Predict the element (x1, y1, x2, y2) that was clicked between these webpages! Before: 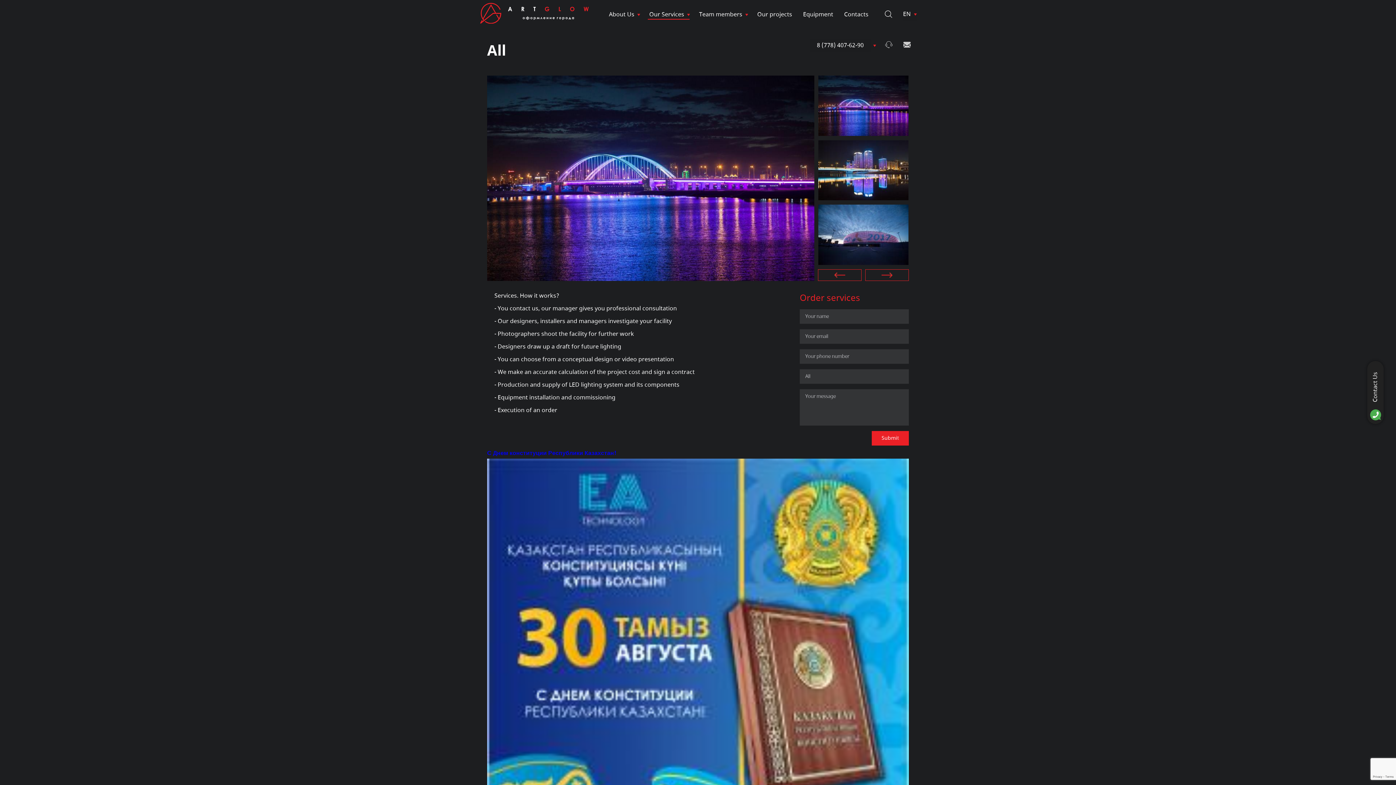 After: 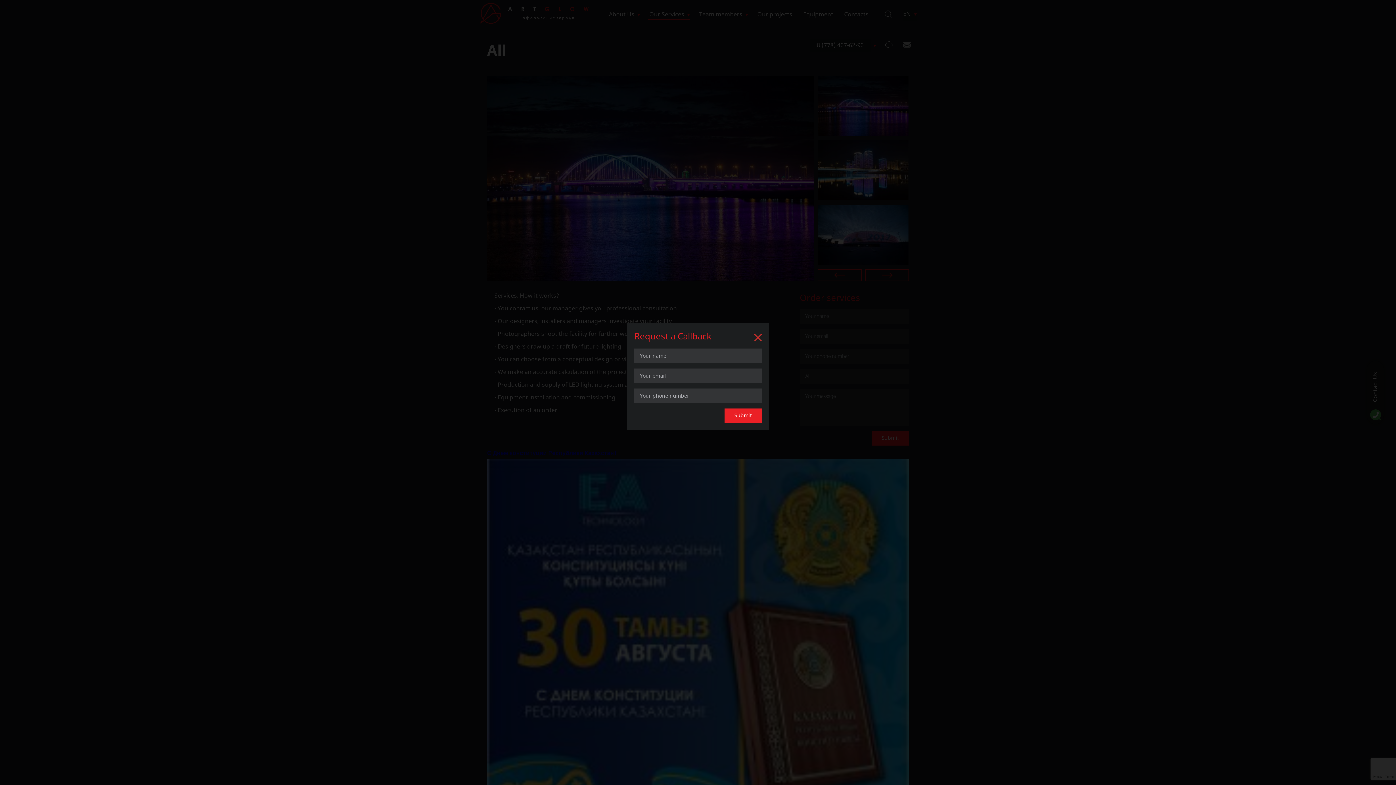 Action: label: Request a Callback bbox: (885, 40, 892, 48)